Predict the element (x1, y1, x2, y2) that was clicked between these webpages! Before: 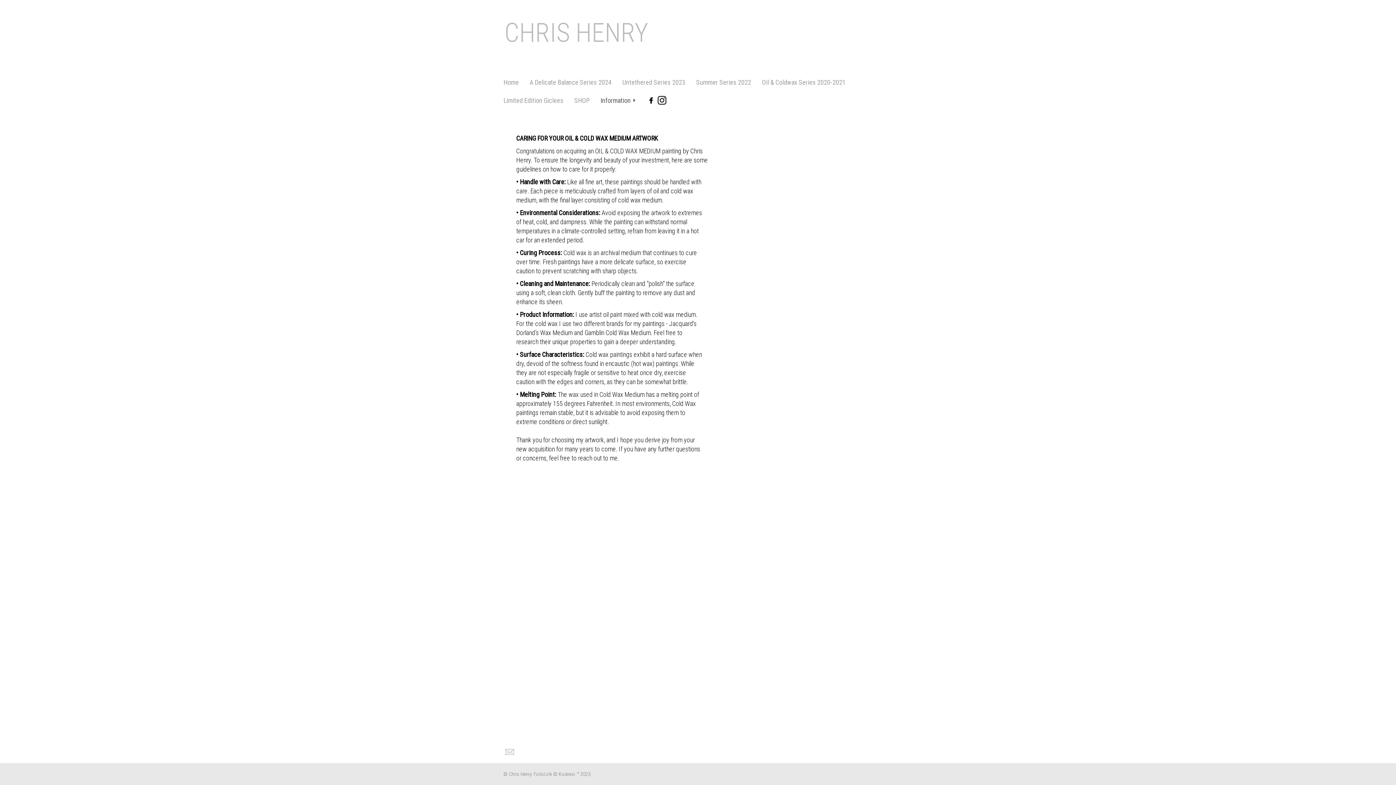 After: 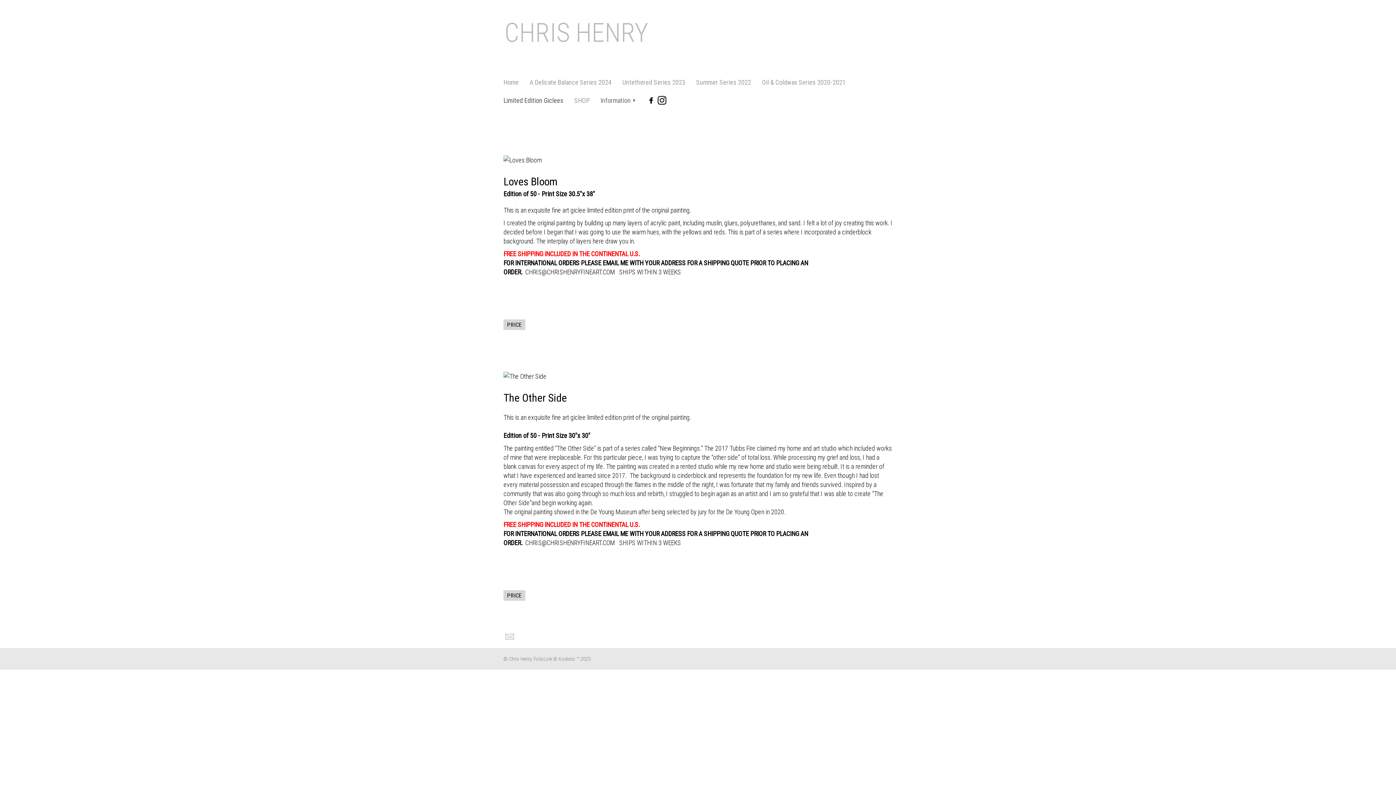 Action: bbox: (498, 91, 569, 109) label: Limited Edition Giclees